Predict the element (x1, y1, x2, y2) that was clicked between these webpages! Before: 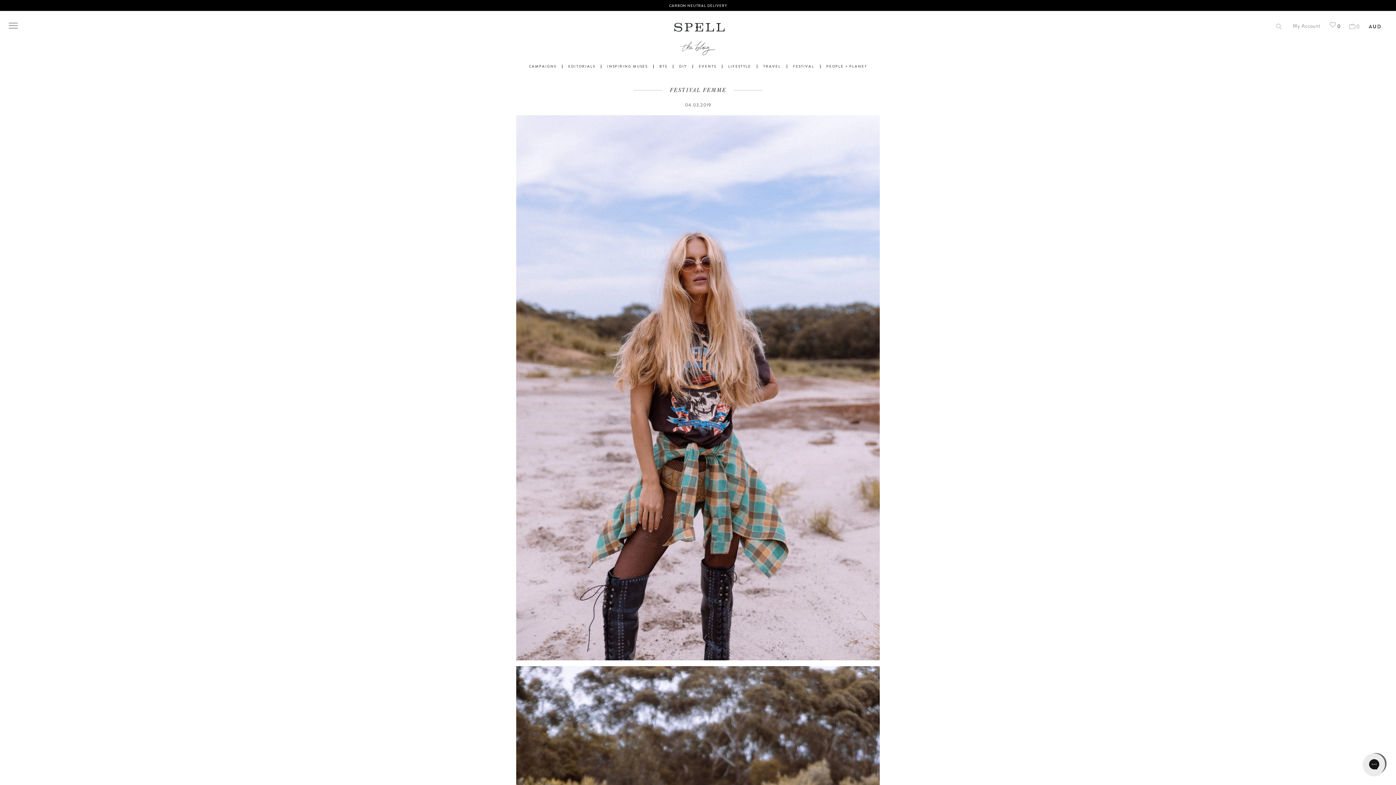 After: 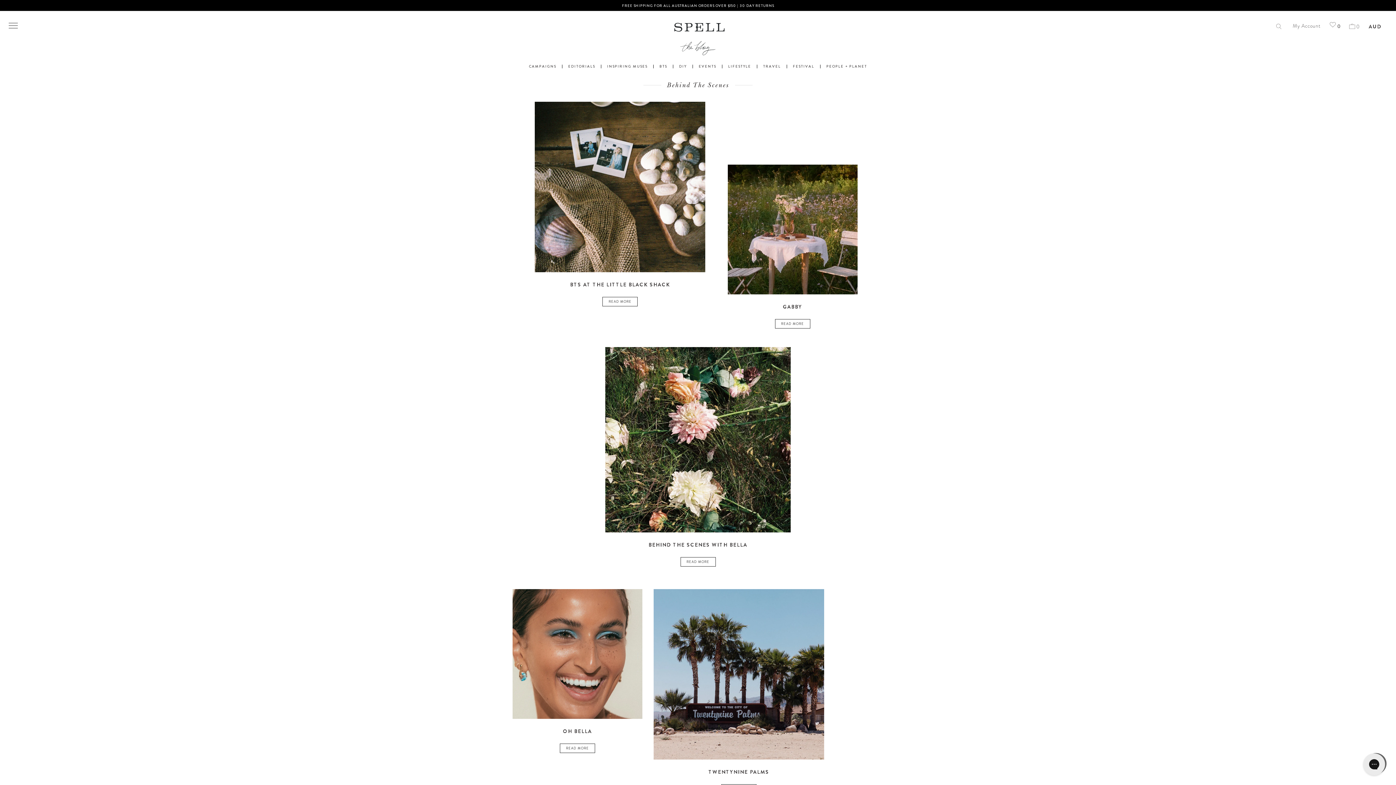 Action: label: BTS bbox: (659, 64, 667, 68)